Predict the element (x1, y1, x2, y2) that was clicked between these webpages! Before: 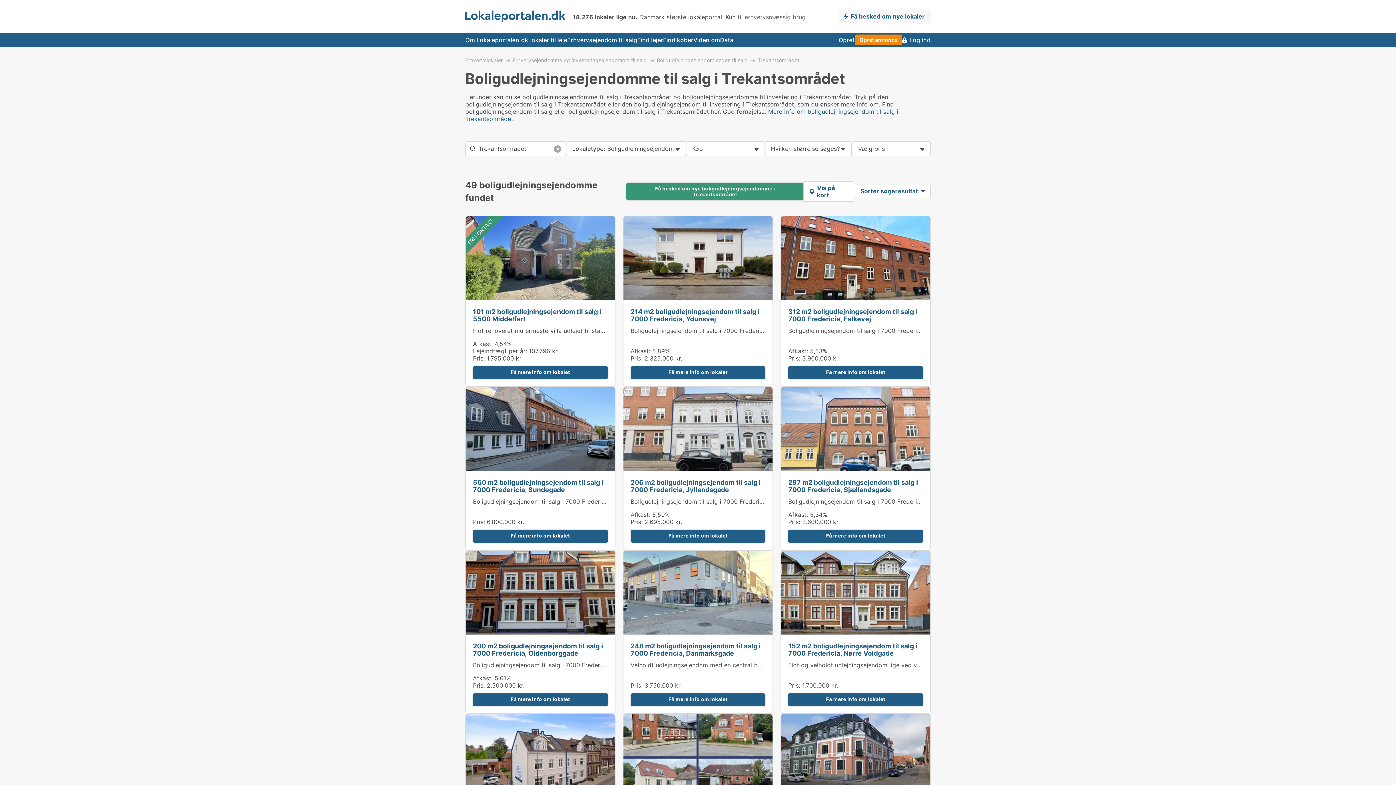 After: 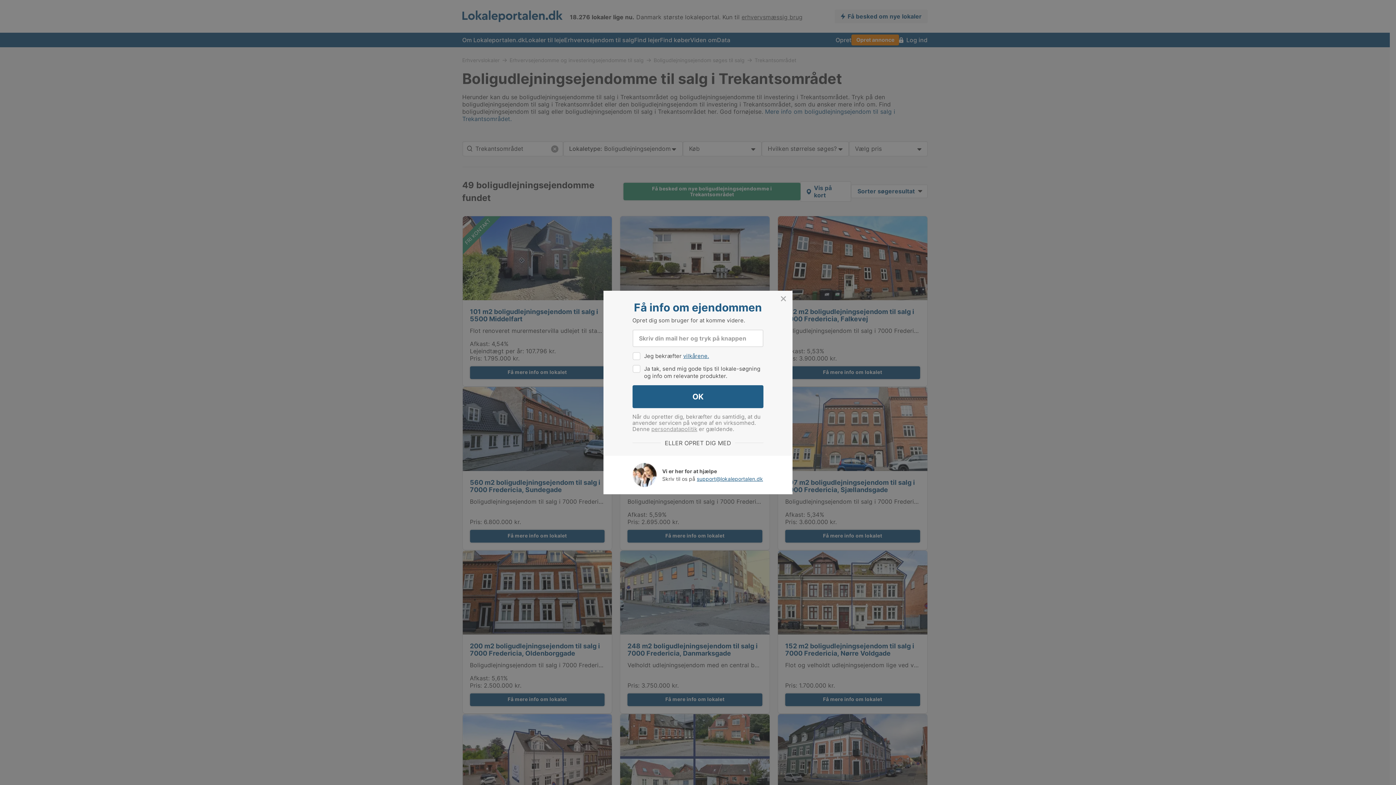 Action: bbox: (473, 693, 607, 706) label: Få mere info om lokalet